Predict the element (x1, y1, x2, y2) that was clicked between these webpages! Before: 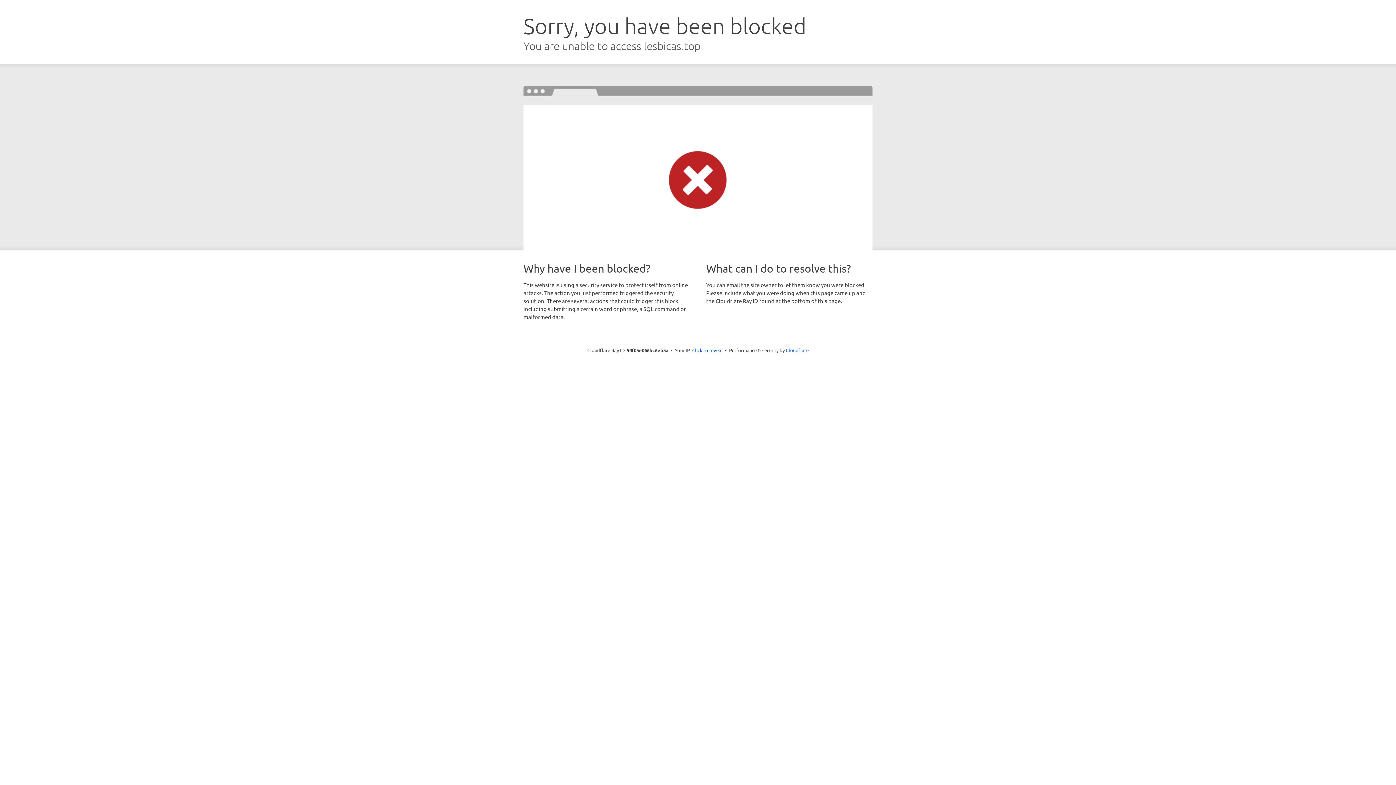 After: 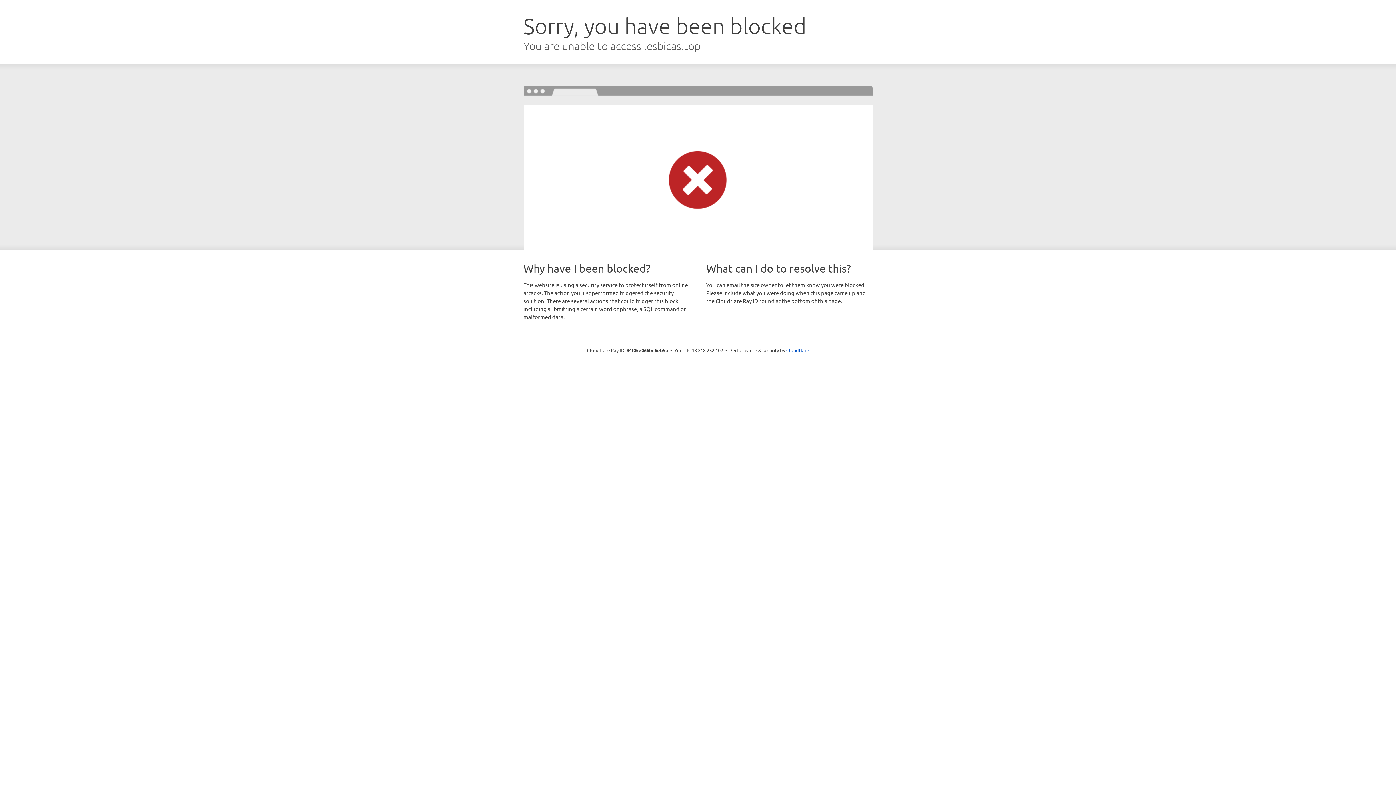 Action: bbox: (692, 346, 722, 353) label: Click to reveal